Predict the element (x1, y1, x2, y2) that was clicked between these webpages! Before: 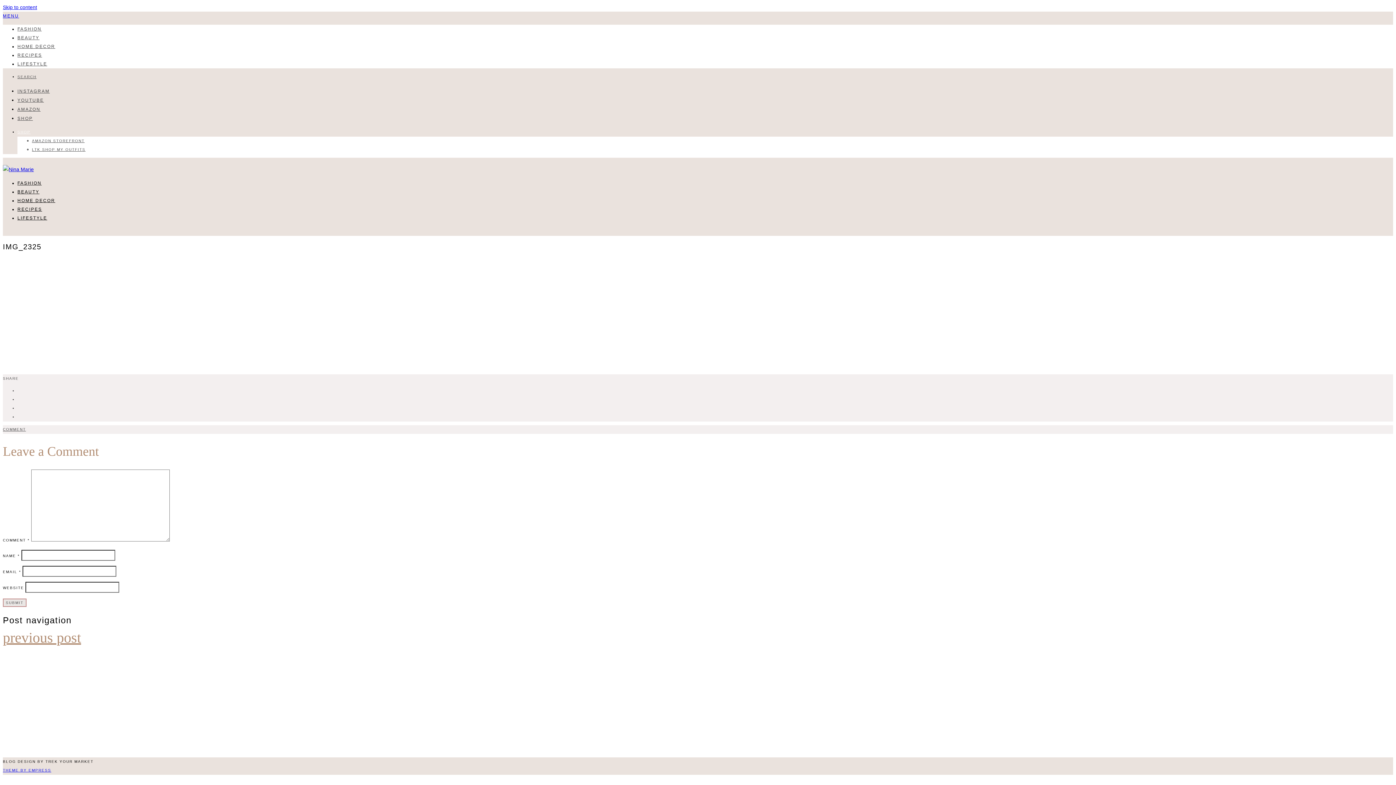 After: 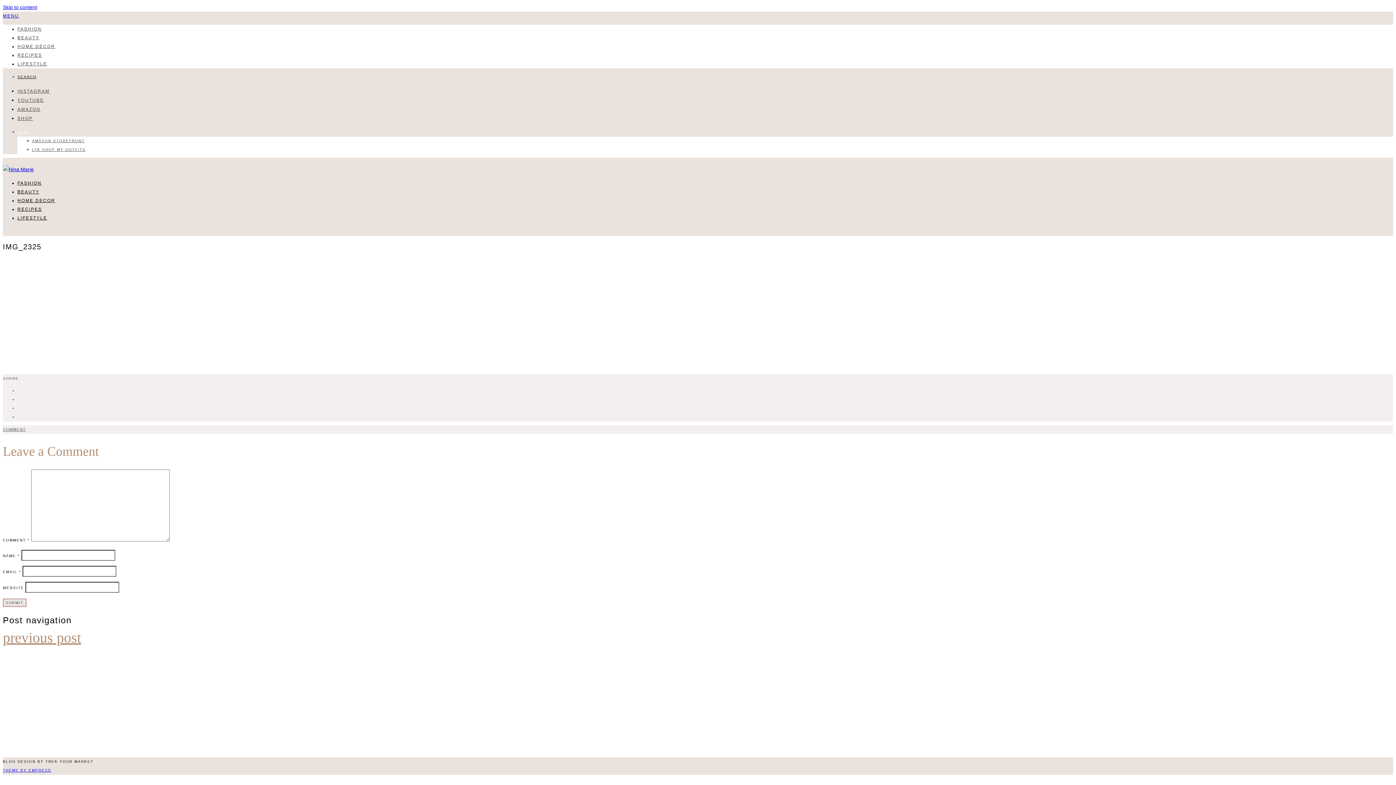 Action: label: SEARCH bbox: (17, 71, 36, 82)